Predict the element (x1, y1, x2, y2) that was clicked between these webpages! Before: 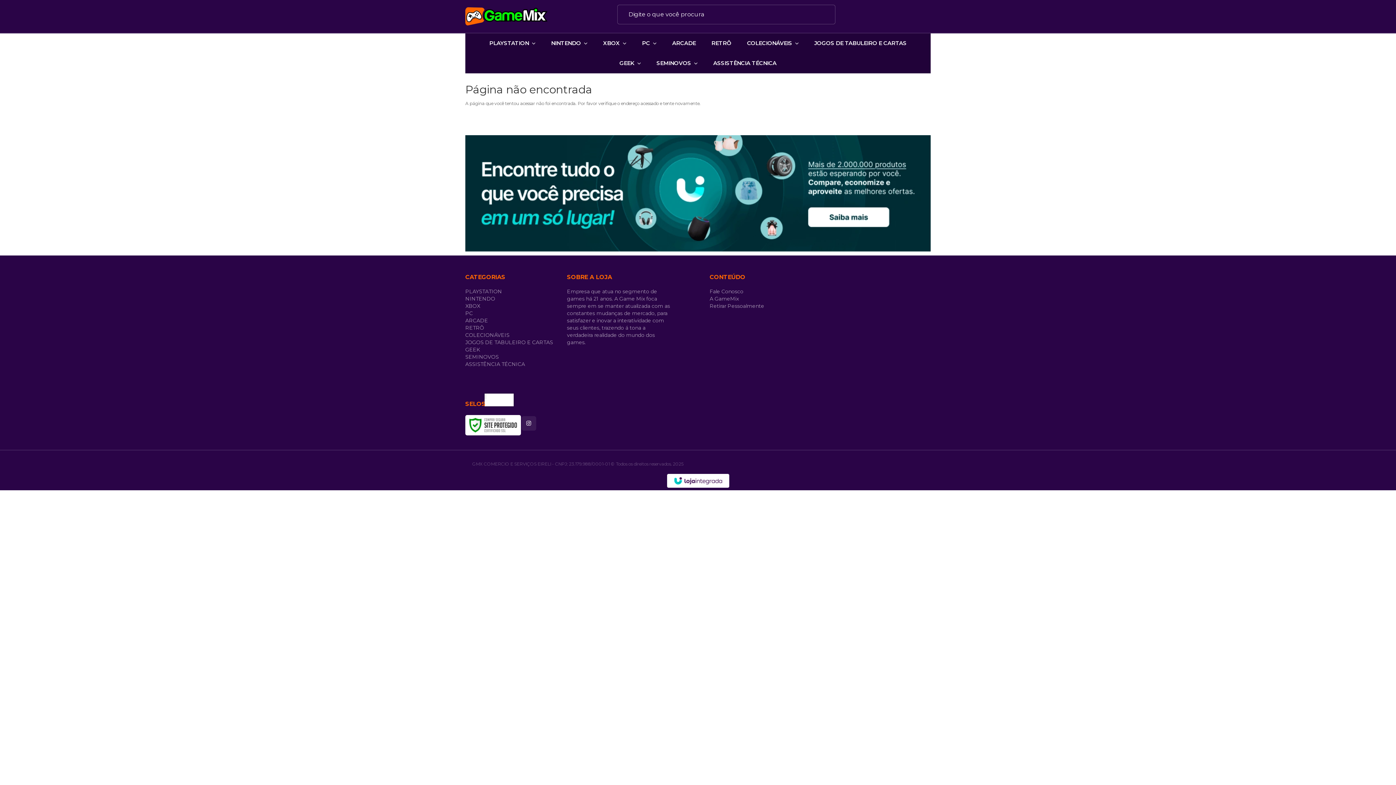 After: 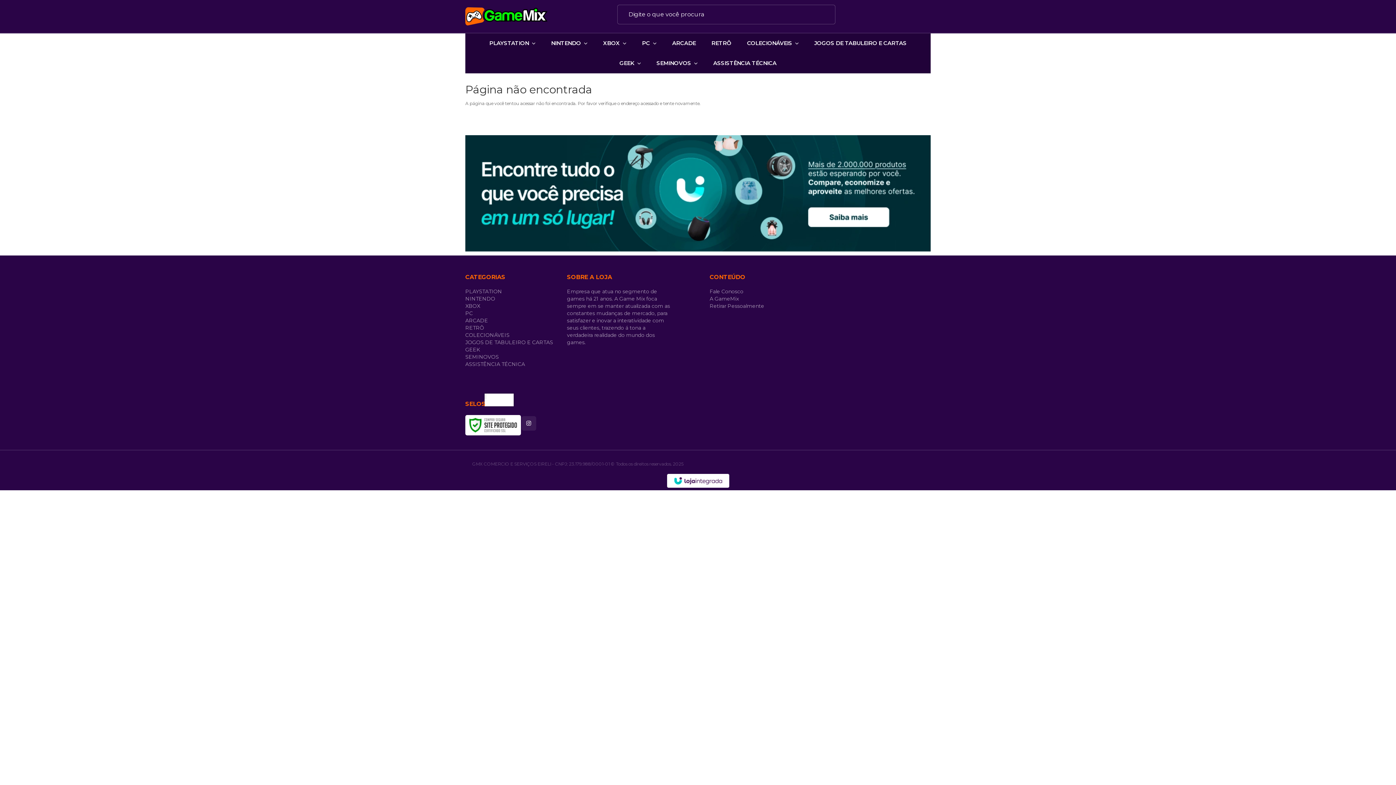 Action: bbox: (667, 474, 729, 488)